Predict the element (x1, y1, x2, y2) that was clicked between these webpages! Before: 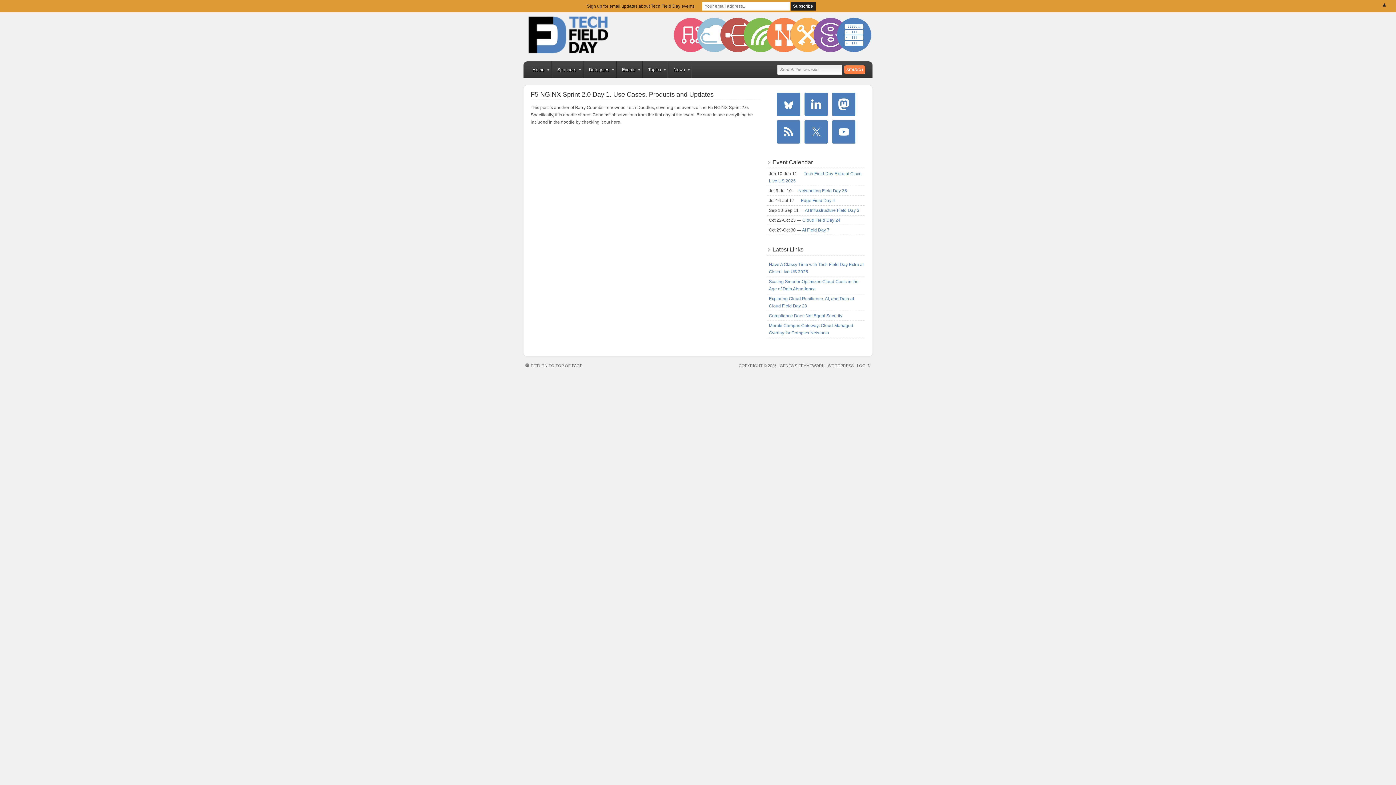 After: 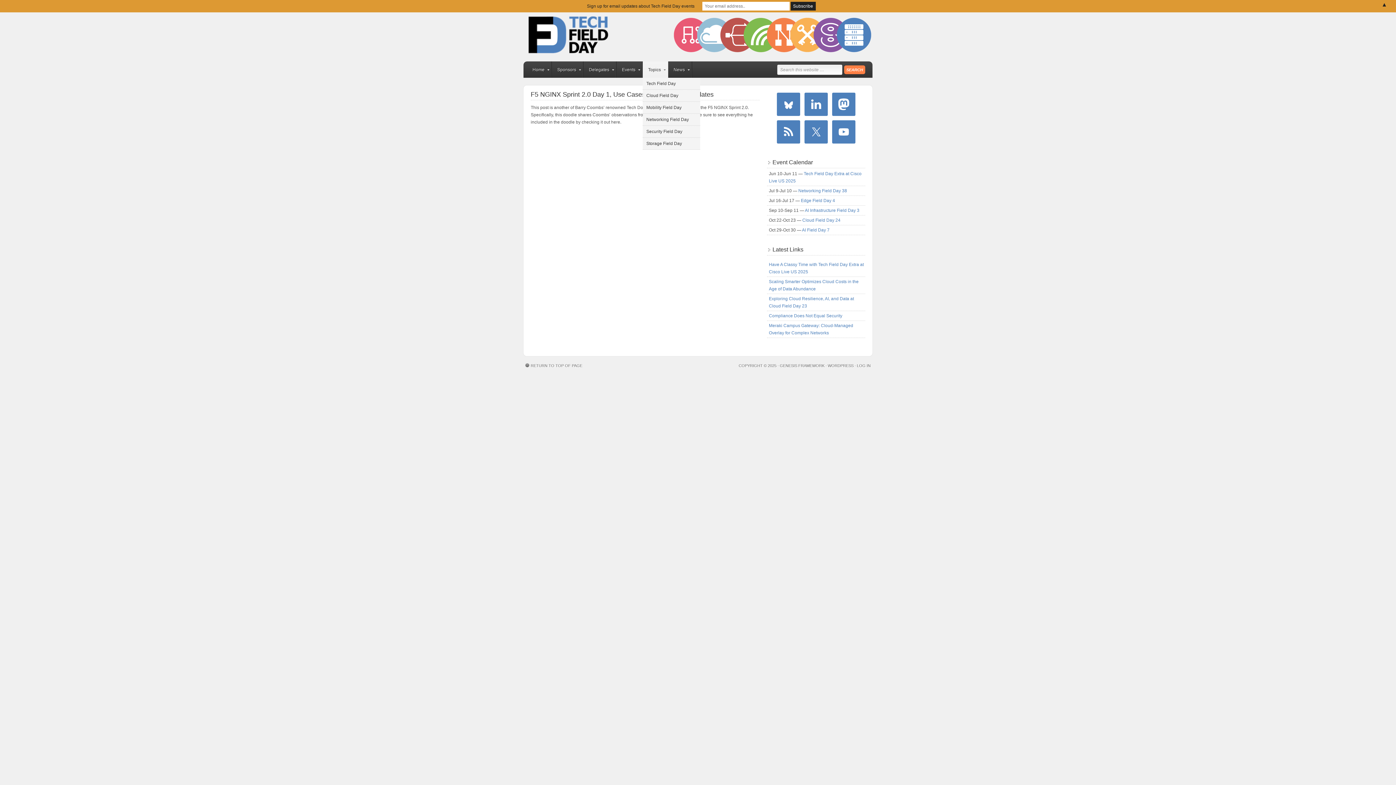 Action: bbox: (642, 61, 668, 77) label: Topics
»